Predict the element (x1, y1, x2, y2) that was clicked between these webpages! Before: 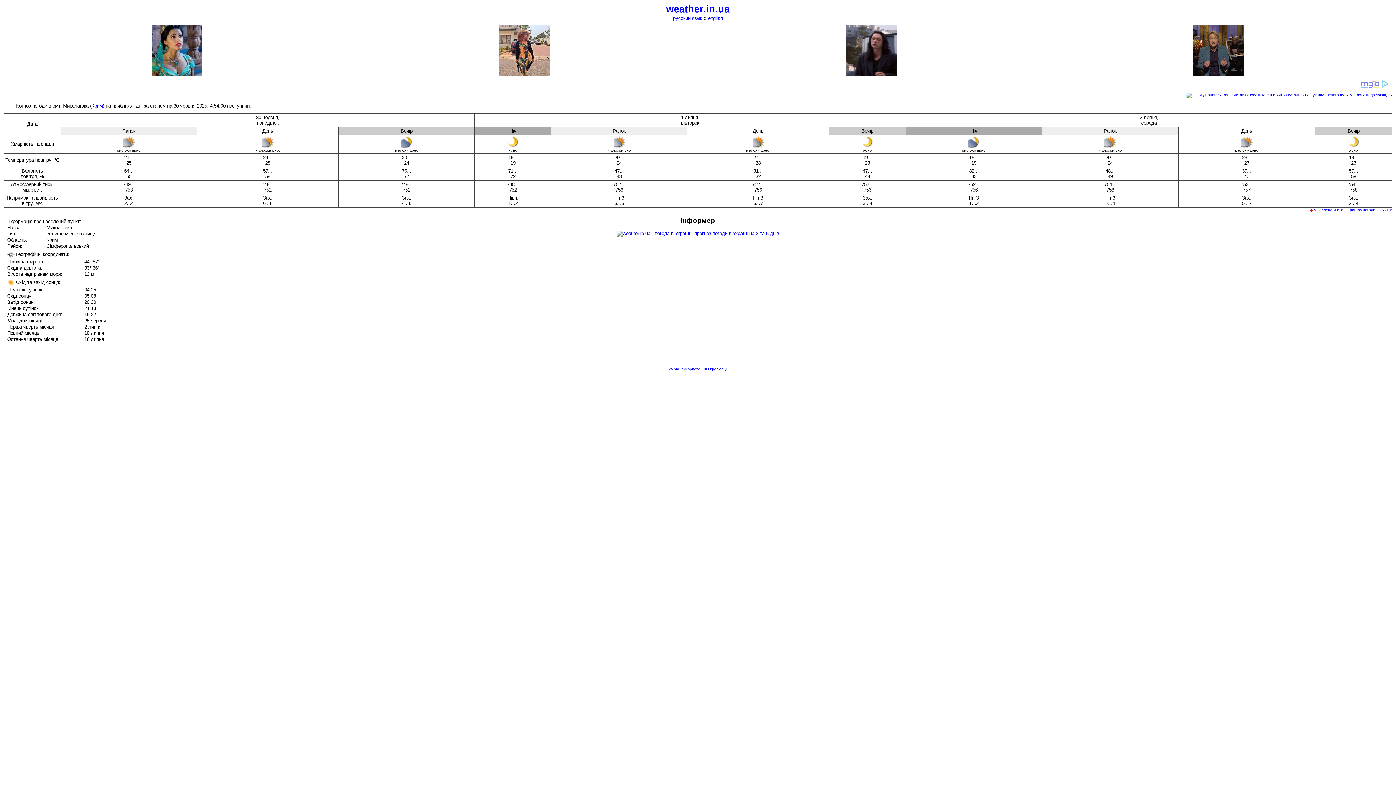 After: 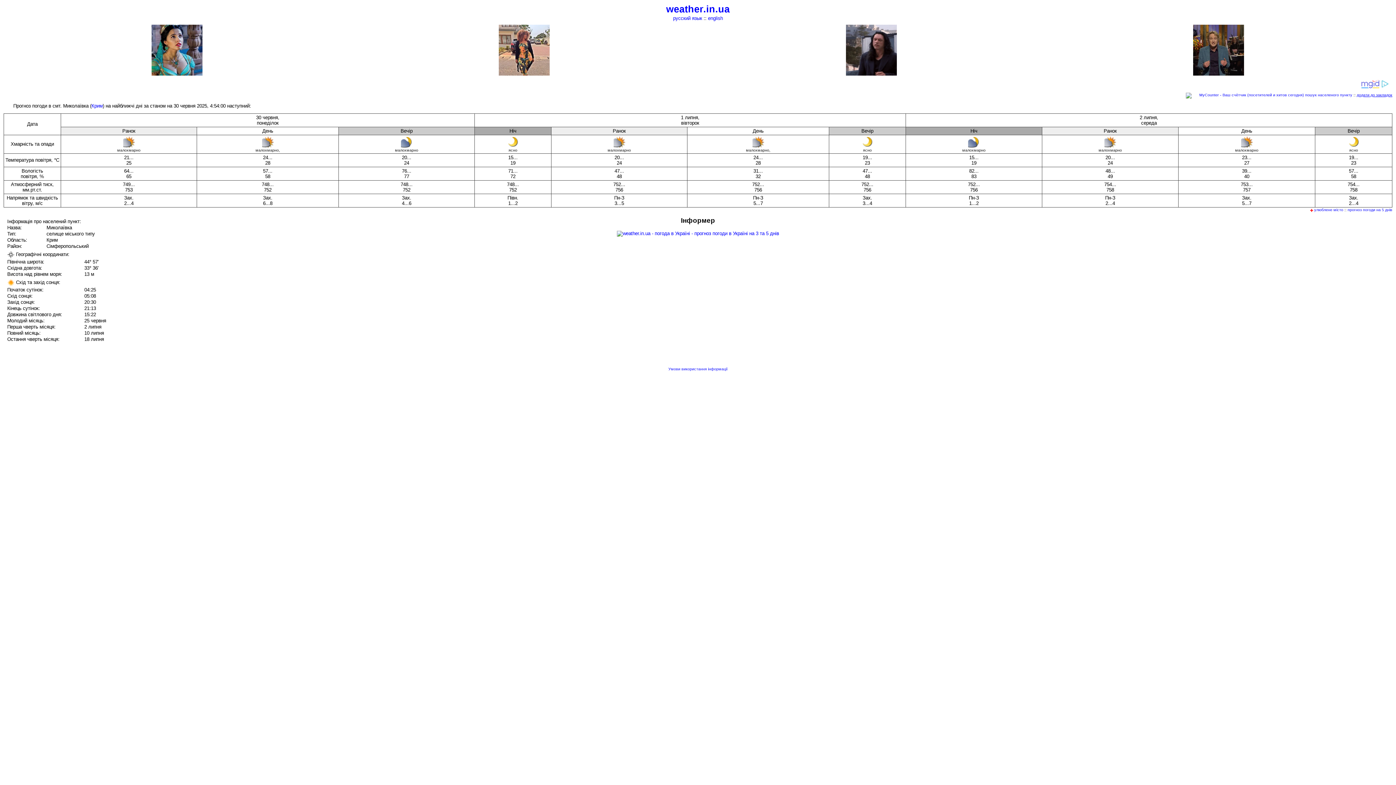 Action: label: додати до закладок bbox: (1357, 92, 1392, 96)